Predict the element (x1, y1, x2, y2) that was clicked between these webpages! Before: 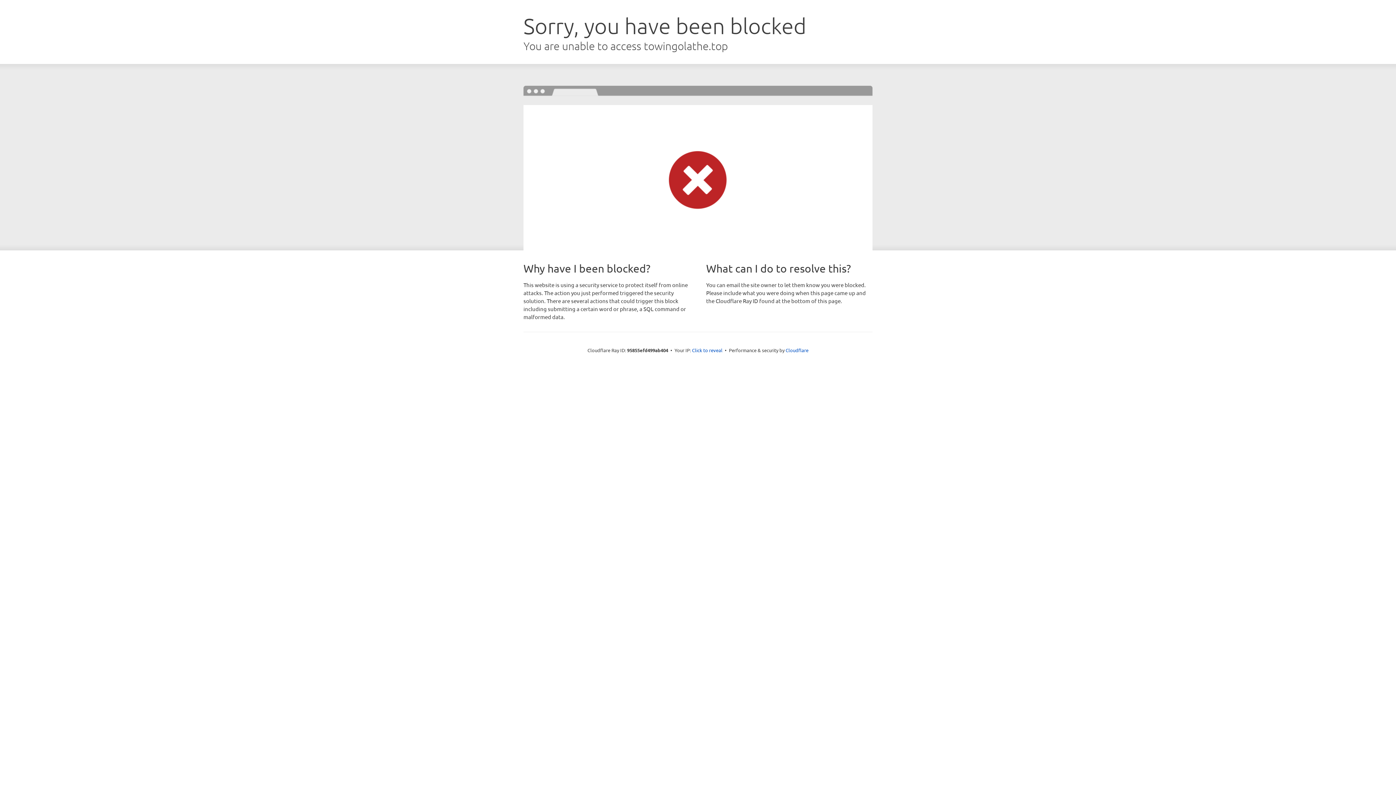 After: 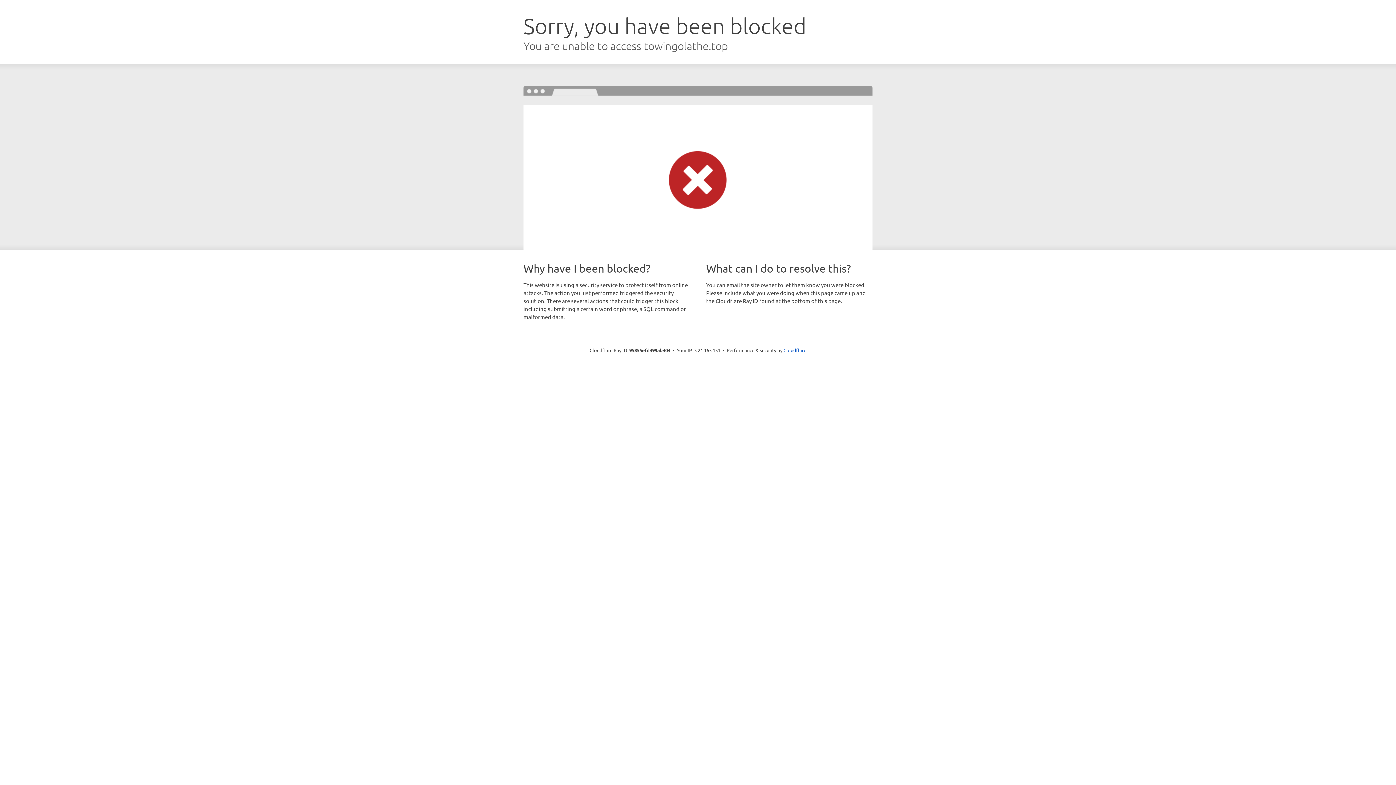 Action: label: Click to reveal bbox: (692, 346, 722, 353)